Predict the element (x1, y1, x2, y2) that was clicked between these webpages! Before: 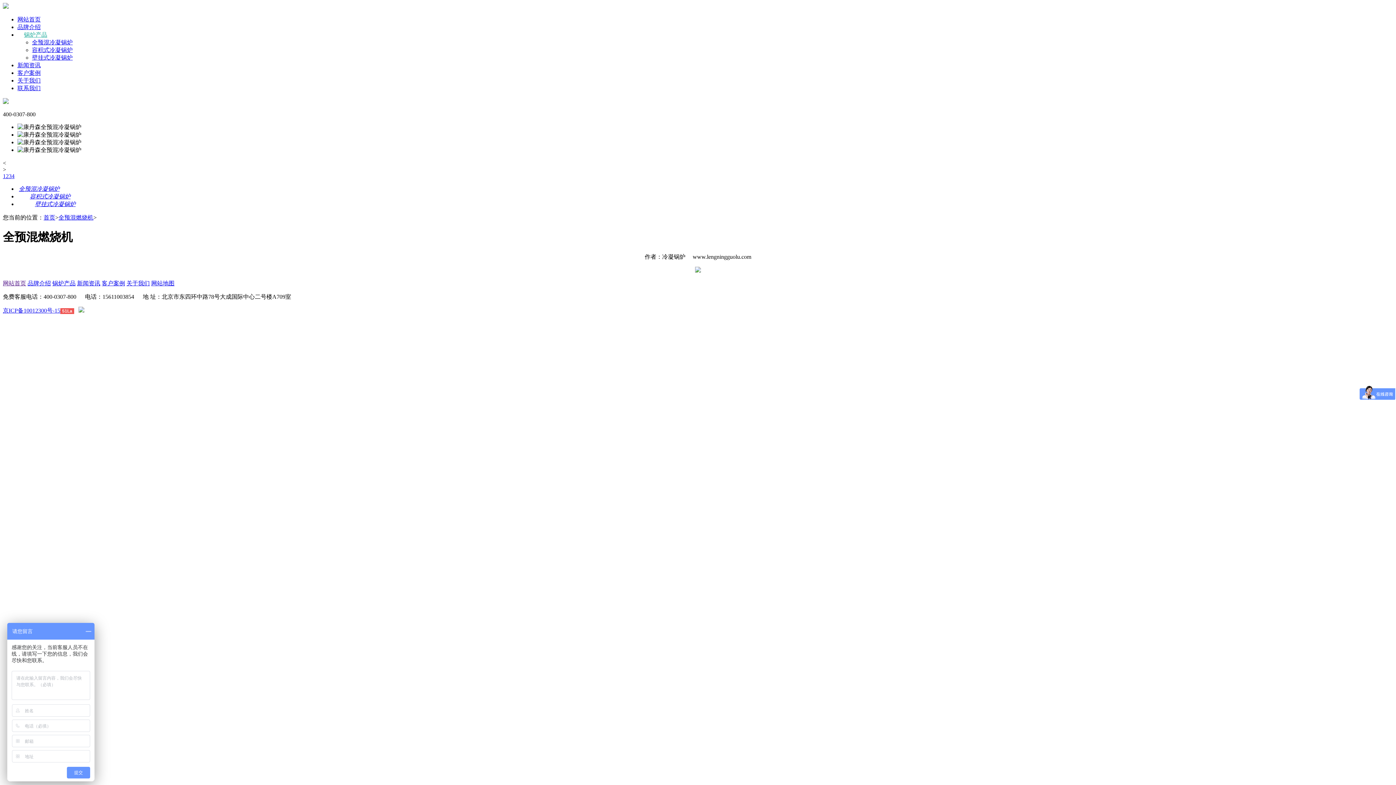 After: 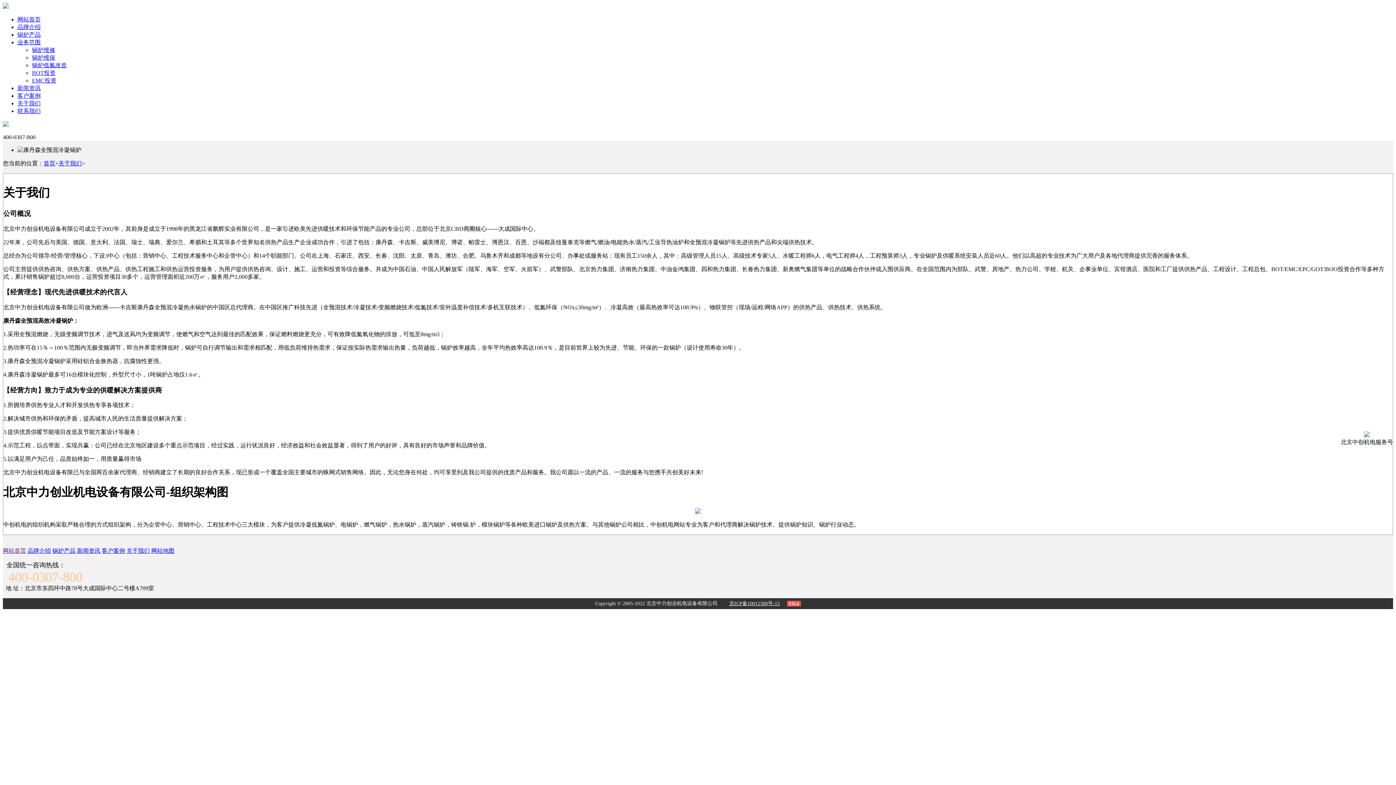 Action: bbox: (126, 280, 149, 286) label: 关于我们